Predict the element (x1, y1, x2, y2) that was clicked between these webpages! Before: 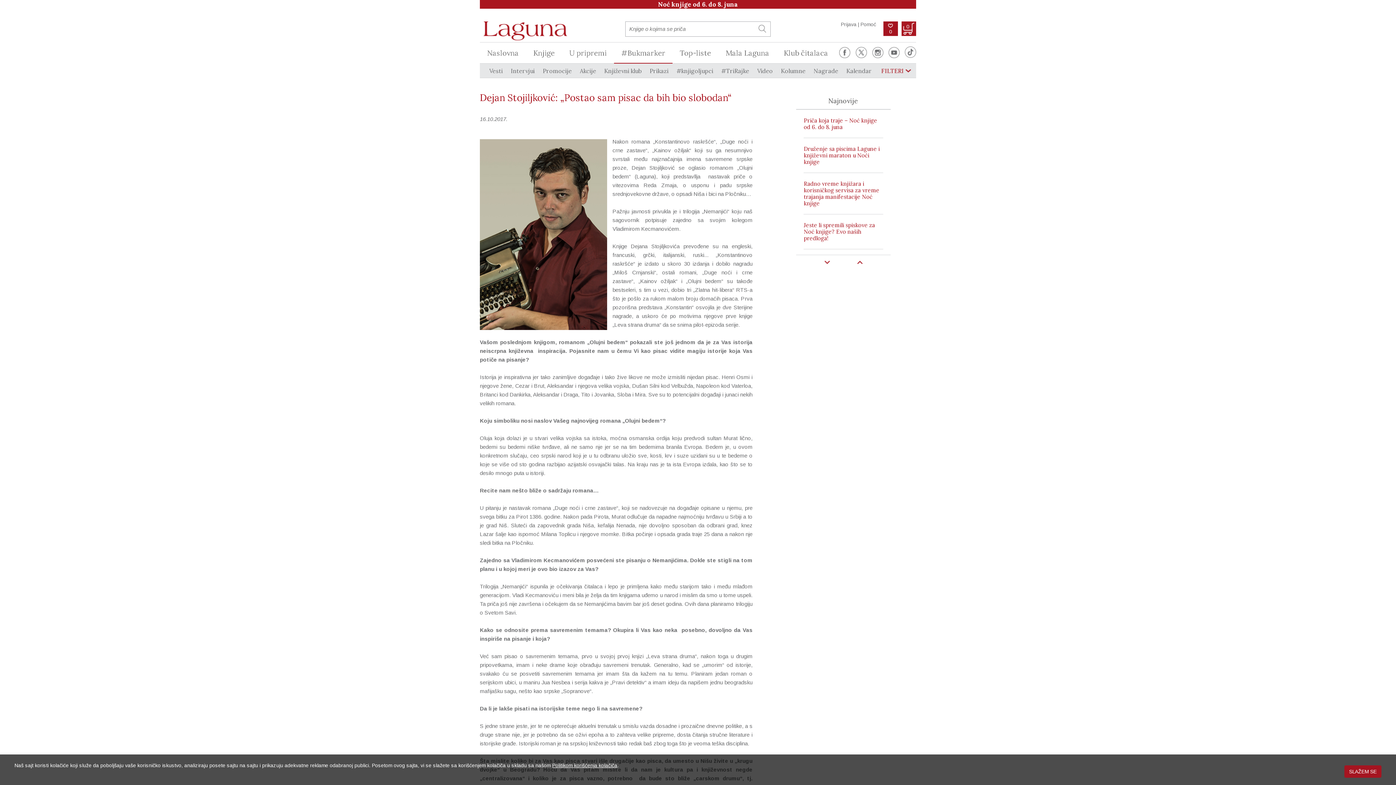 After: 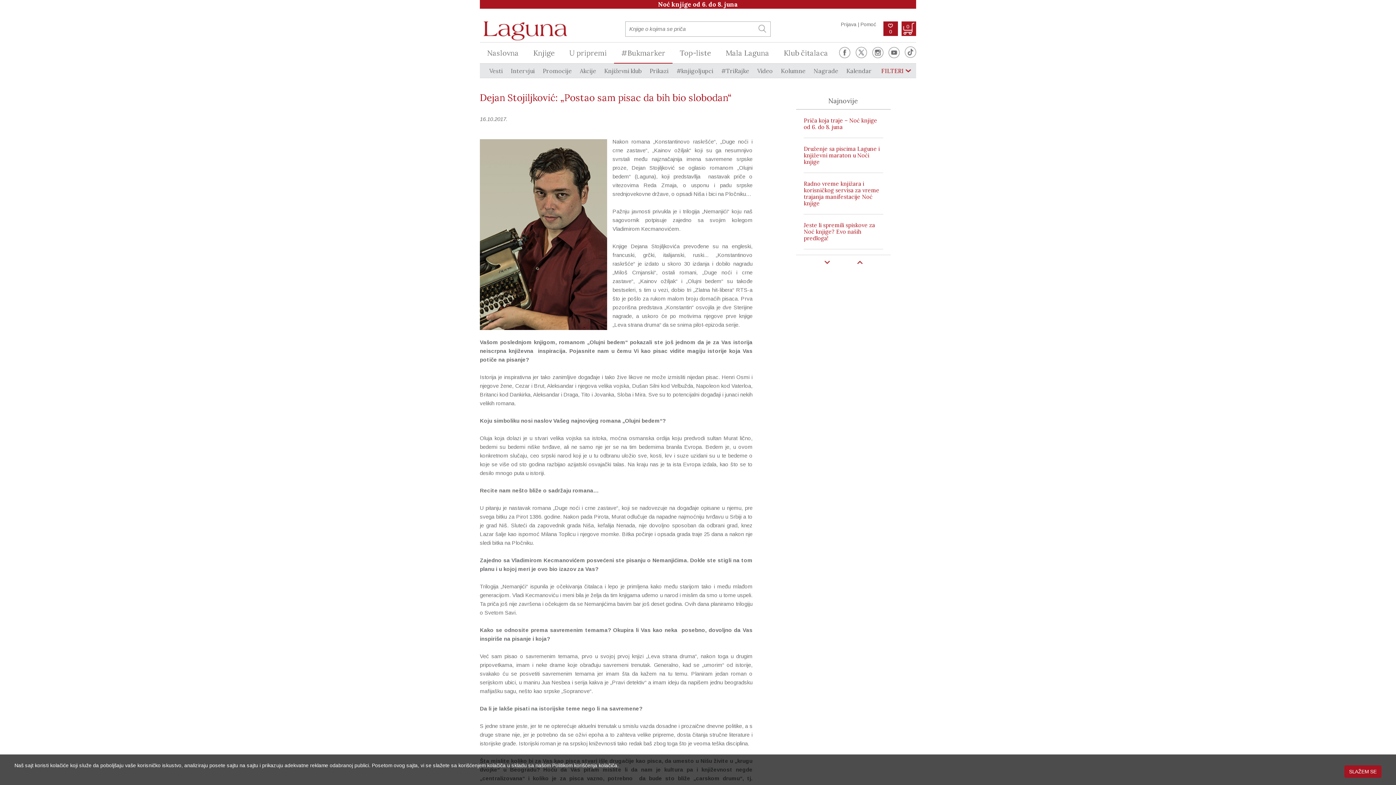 Action: bbox: (552, 762, 617, 768) label: Politikom korišćenja kolačiča